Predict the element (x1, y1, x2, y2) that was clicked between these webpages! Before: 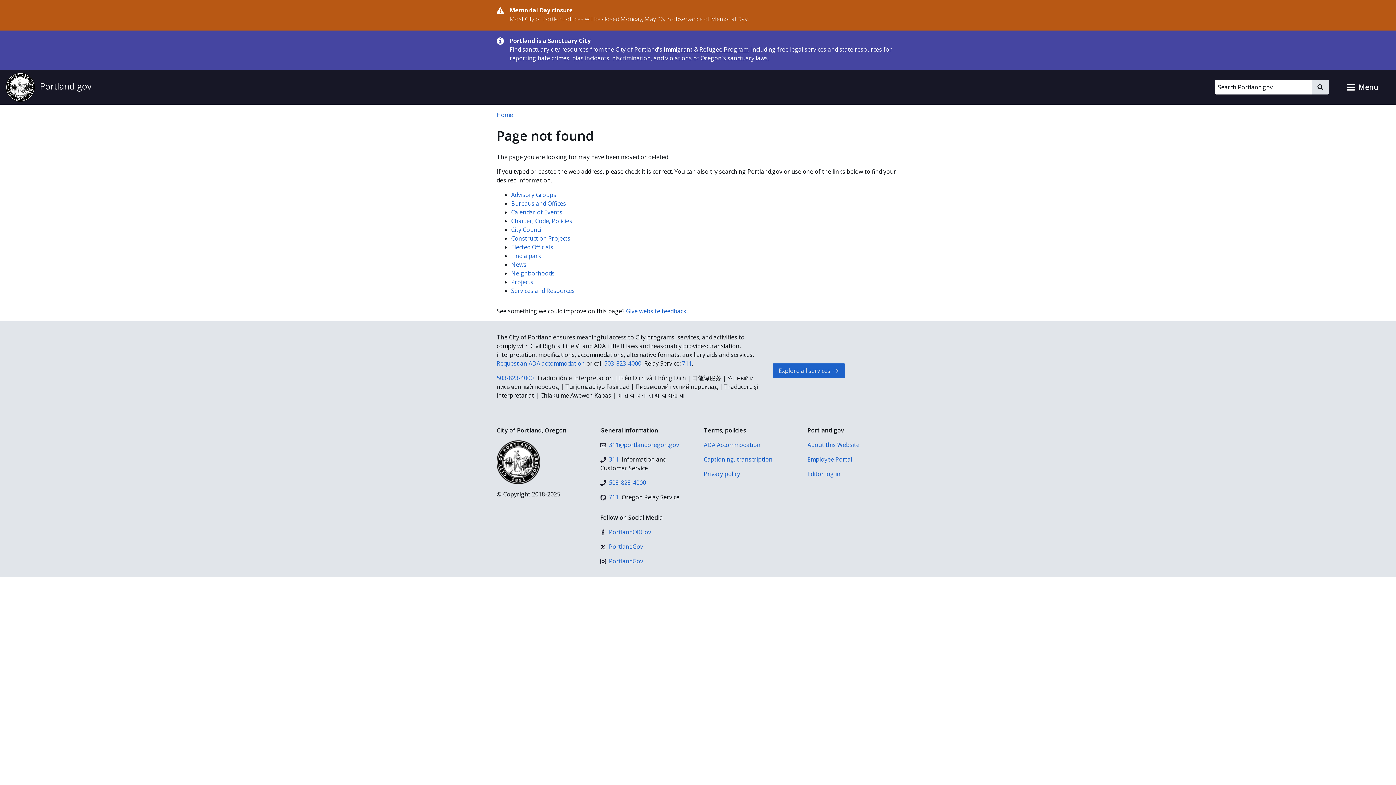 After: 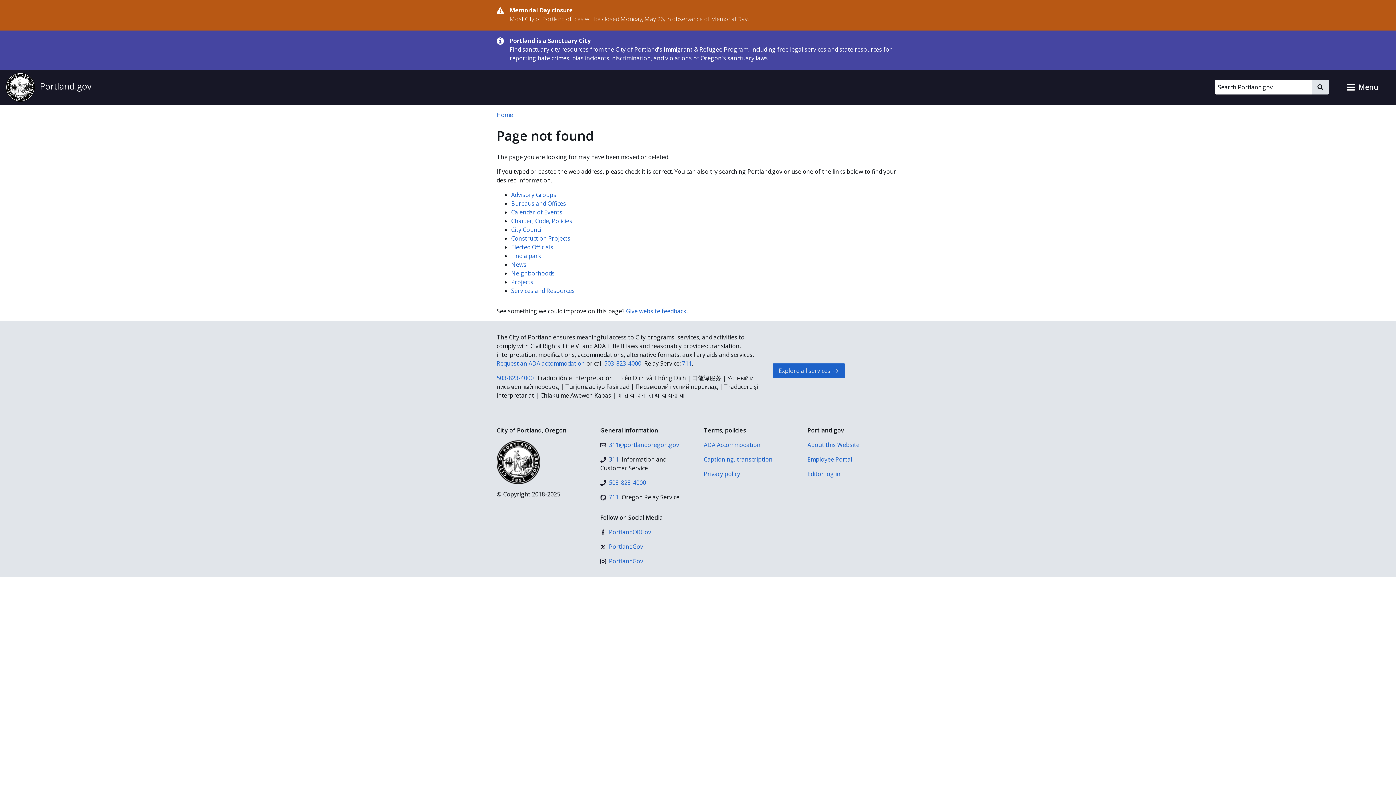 Action: bbox: (600, 455, 618, 464) label: 311